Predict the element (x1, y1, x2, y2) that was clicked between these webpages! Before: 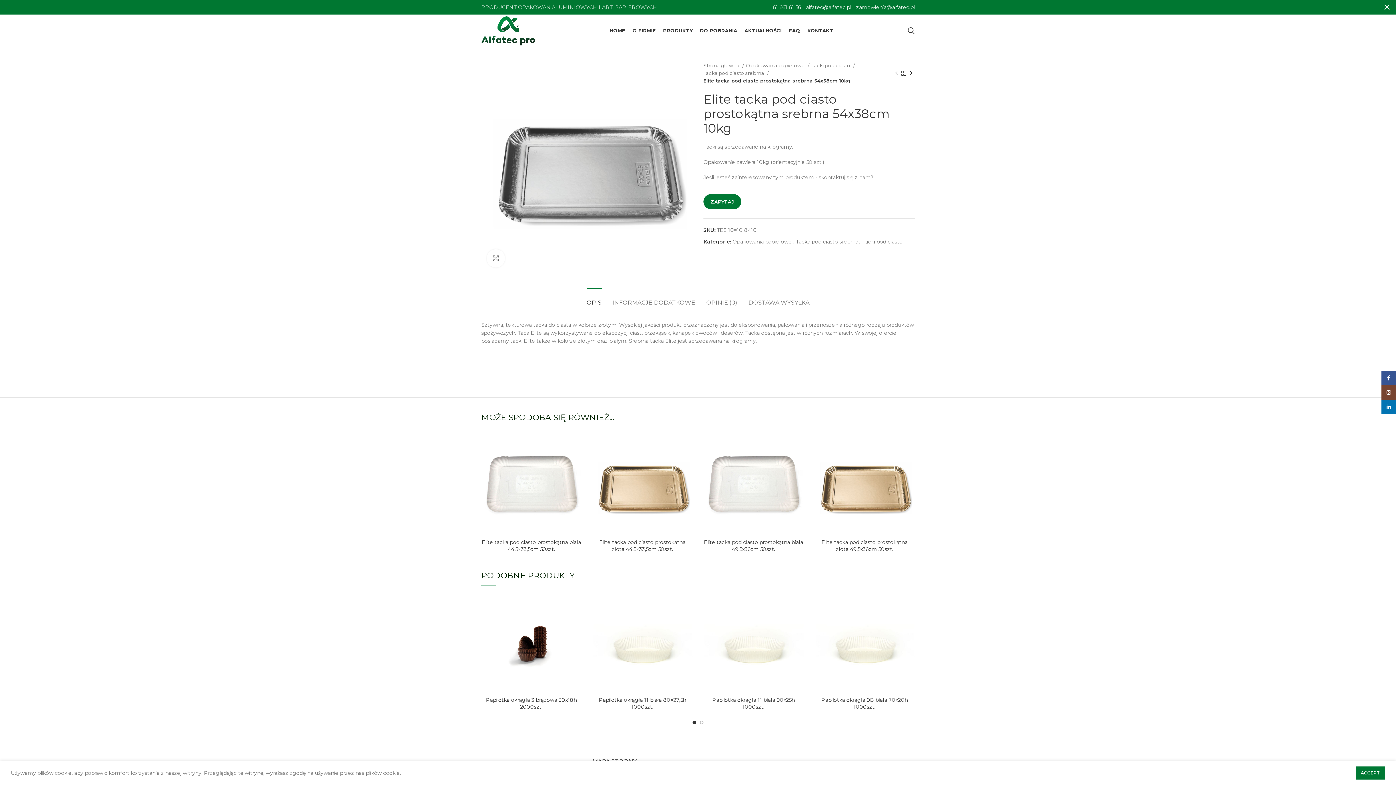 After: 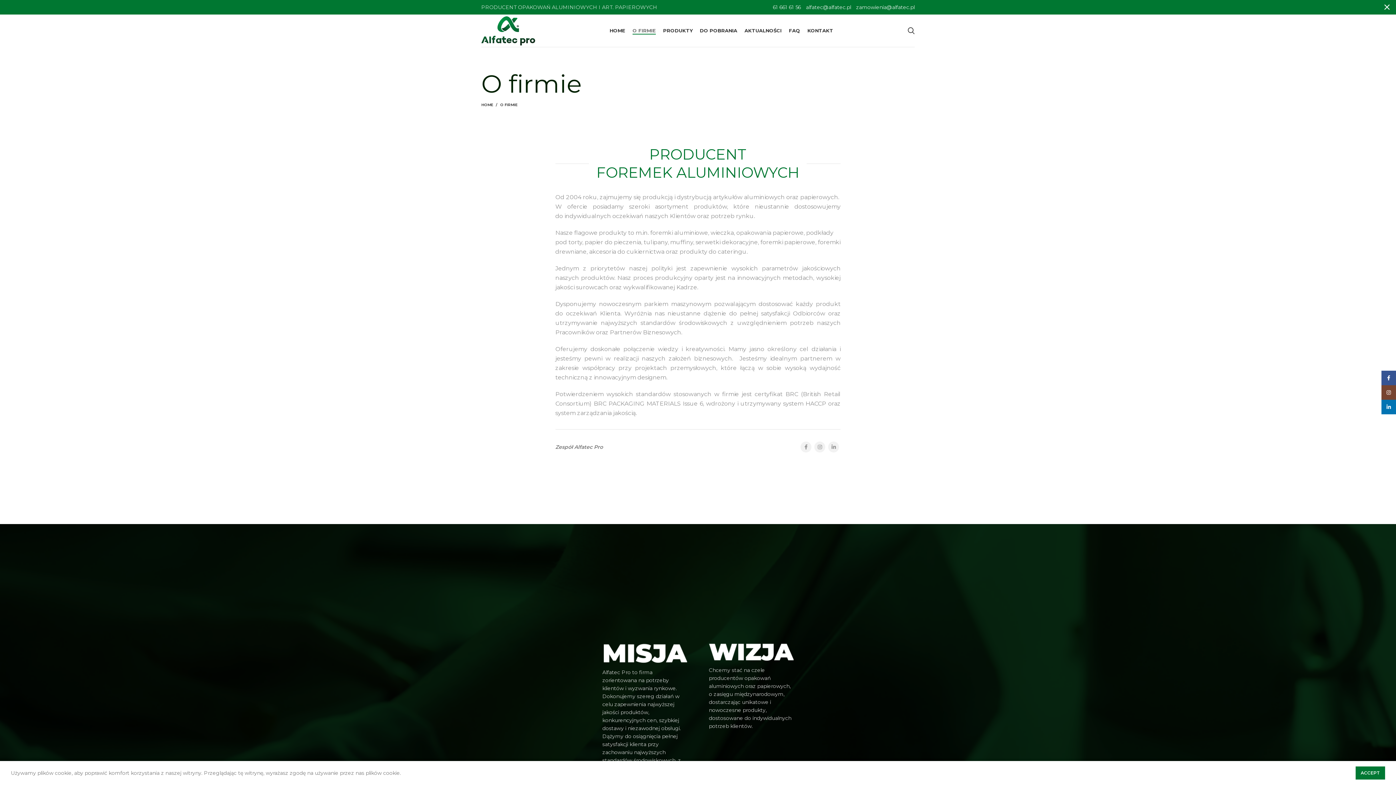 Action: bbox: (629, 23, 659, 38) label: O FIRMIE